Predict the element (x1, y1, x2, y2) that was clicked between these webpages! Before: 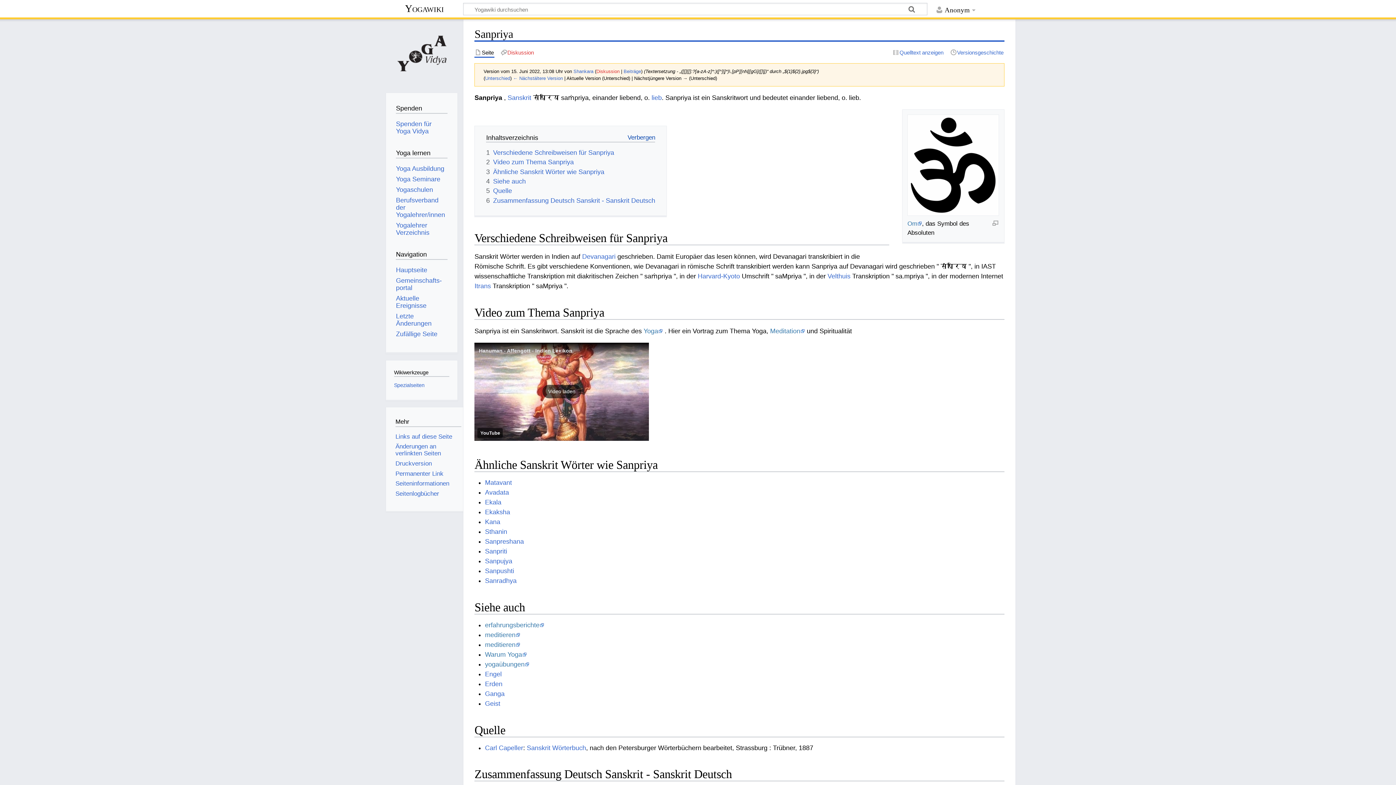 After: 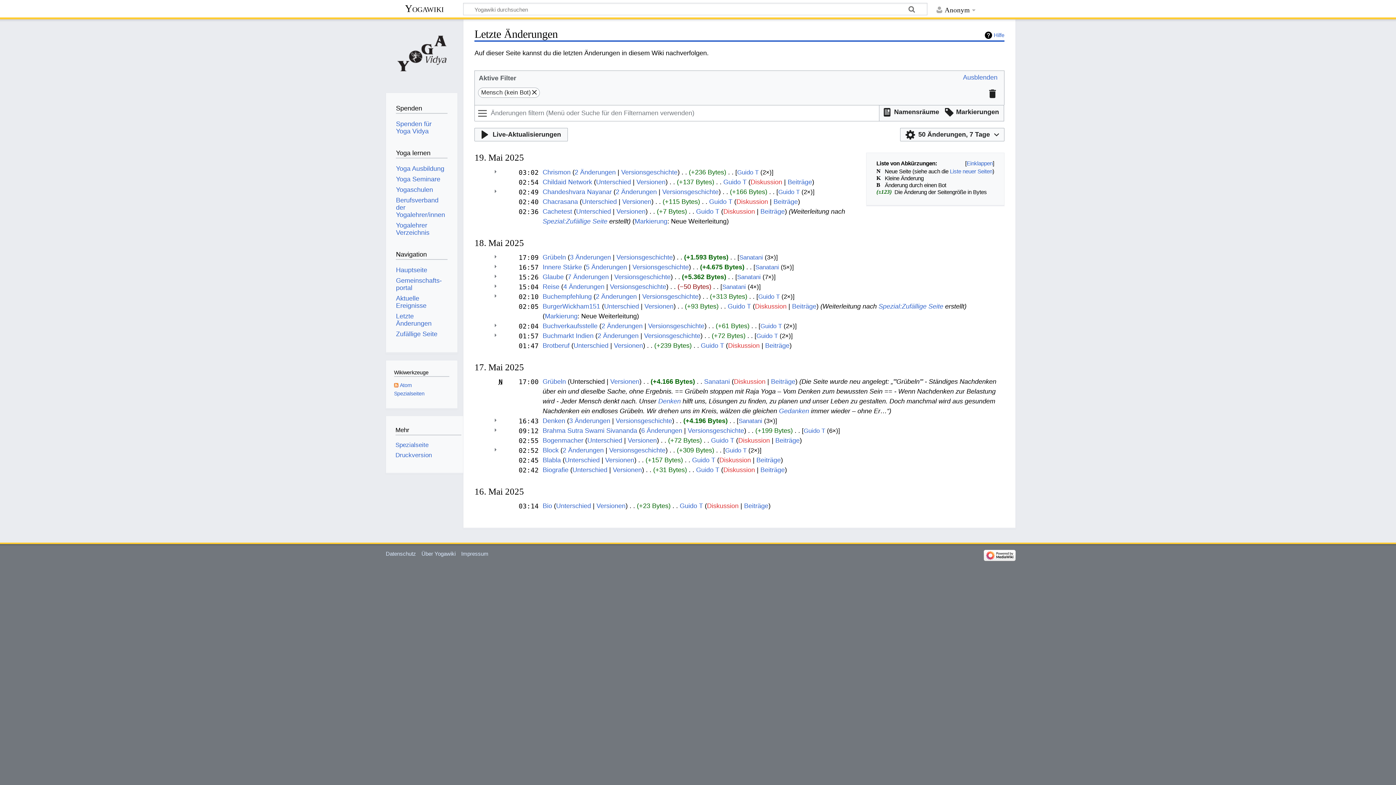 Action: bbox: (396, 312, 431, 327) label: Letzte Änderungen